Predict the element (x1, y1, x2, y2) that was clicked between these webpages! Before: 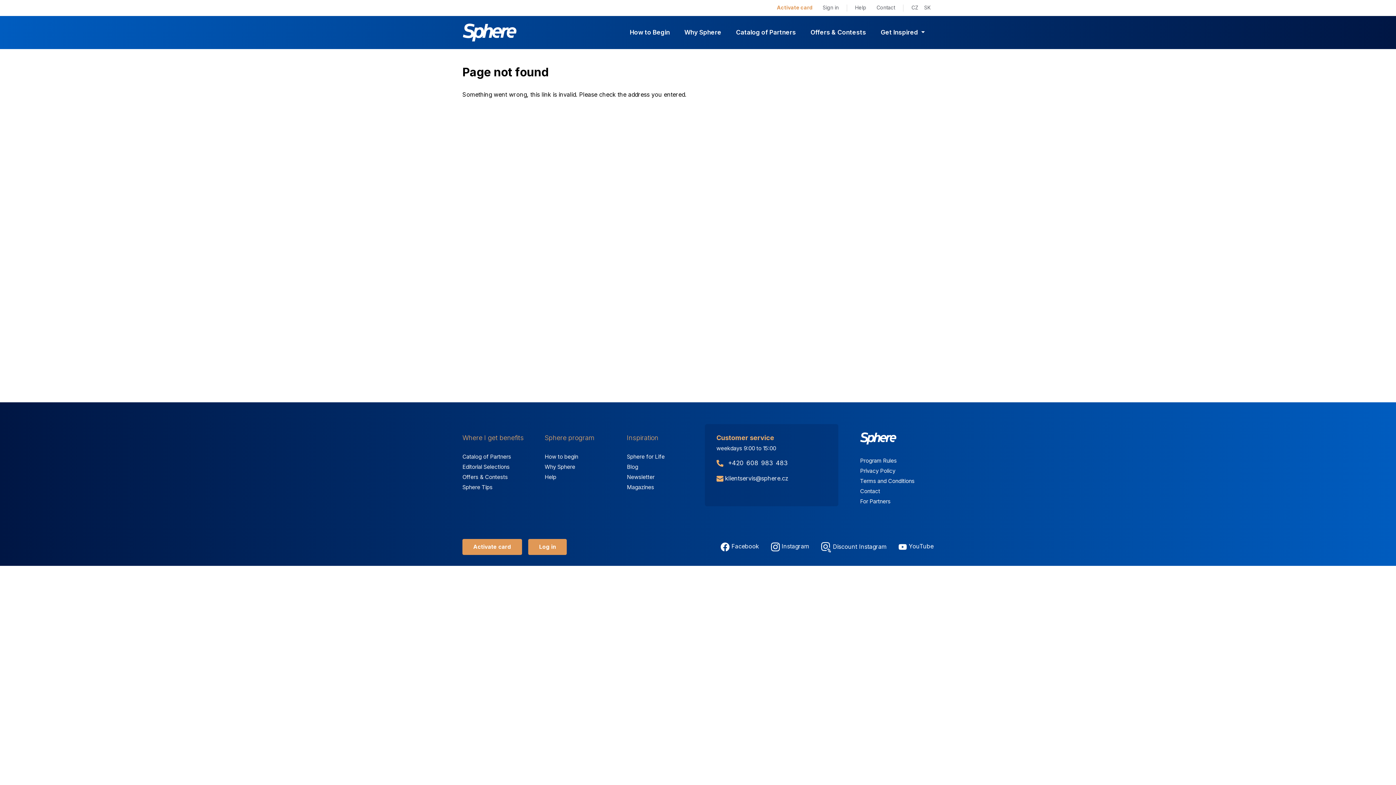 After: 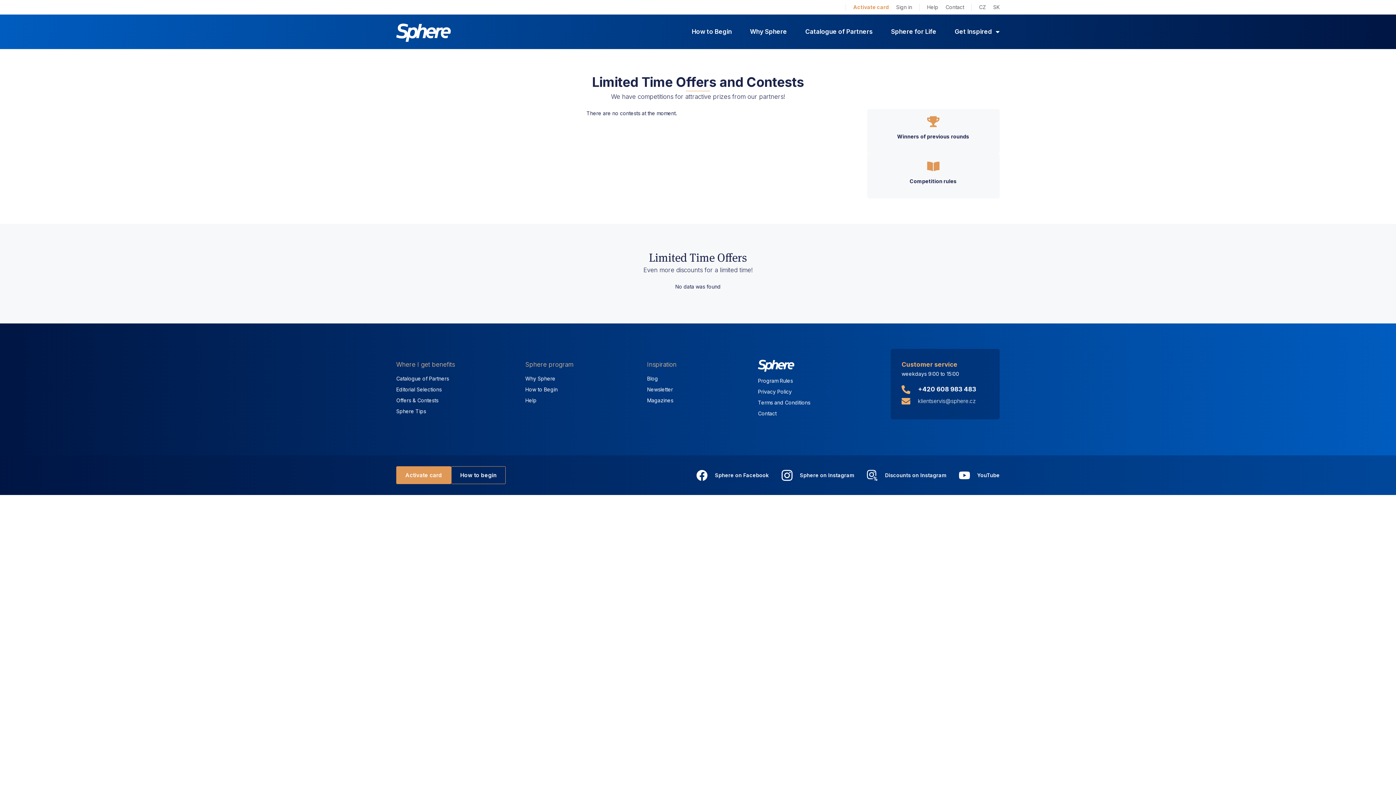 Action: label: Offers & Contests bbox: (462, 473, 508, 480)